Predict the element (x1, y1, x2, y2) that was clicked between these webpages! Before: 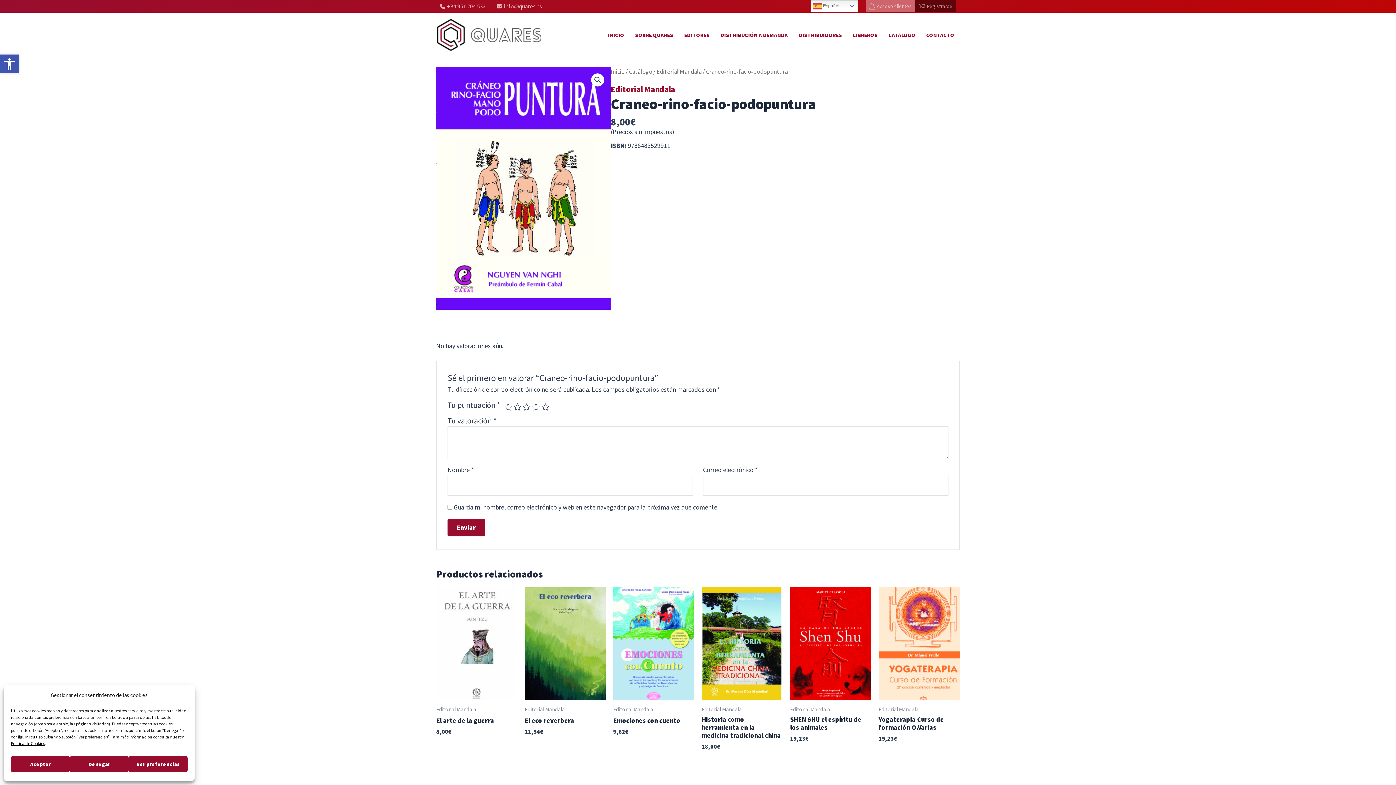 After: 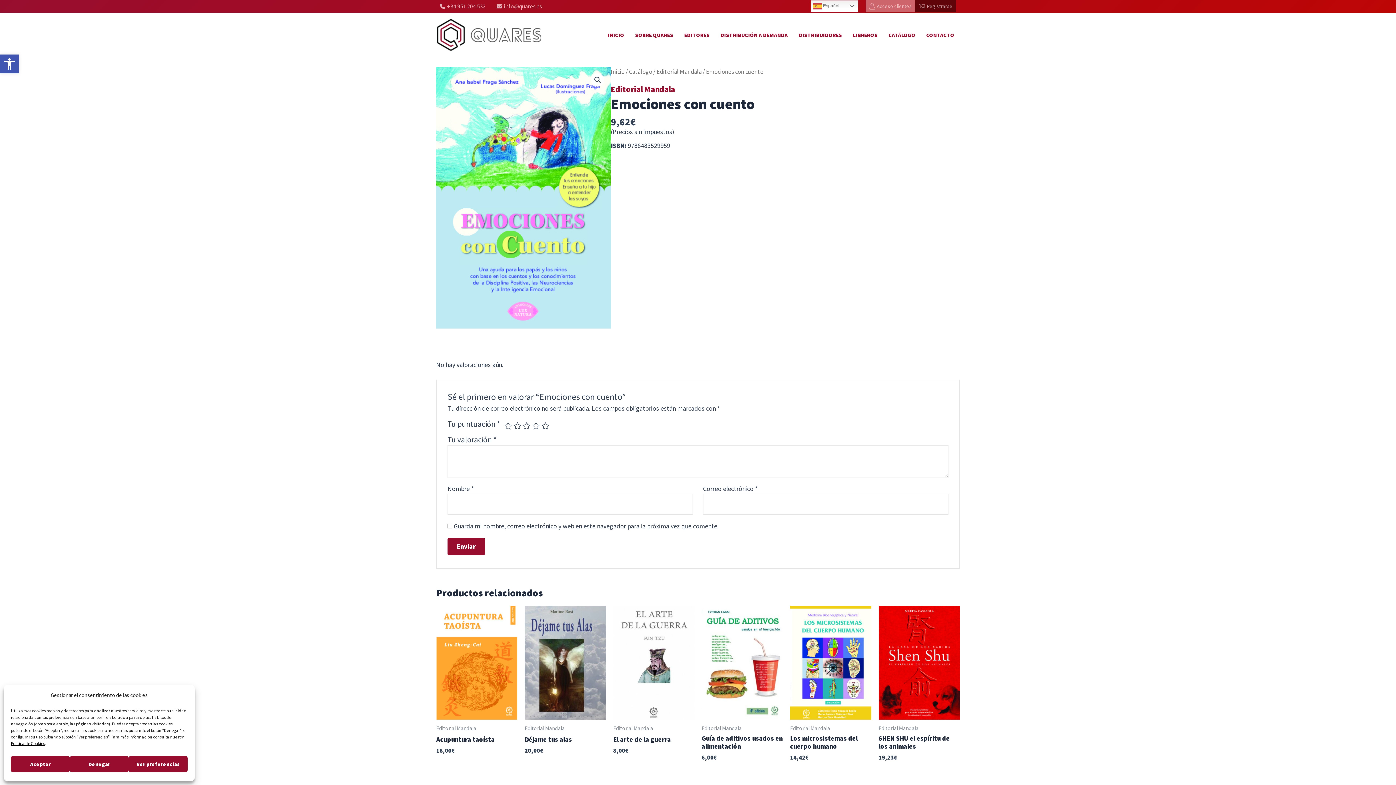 Action: bbox: (613, 587, 694, 700)